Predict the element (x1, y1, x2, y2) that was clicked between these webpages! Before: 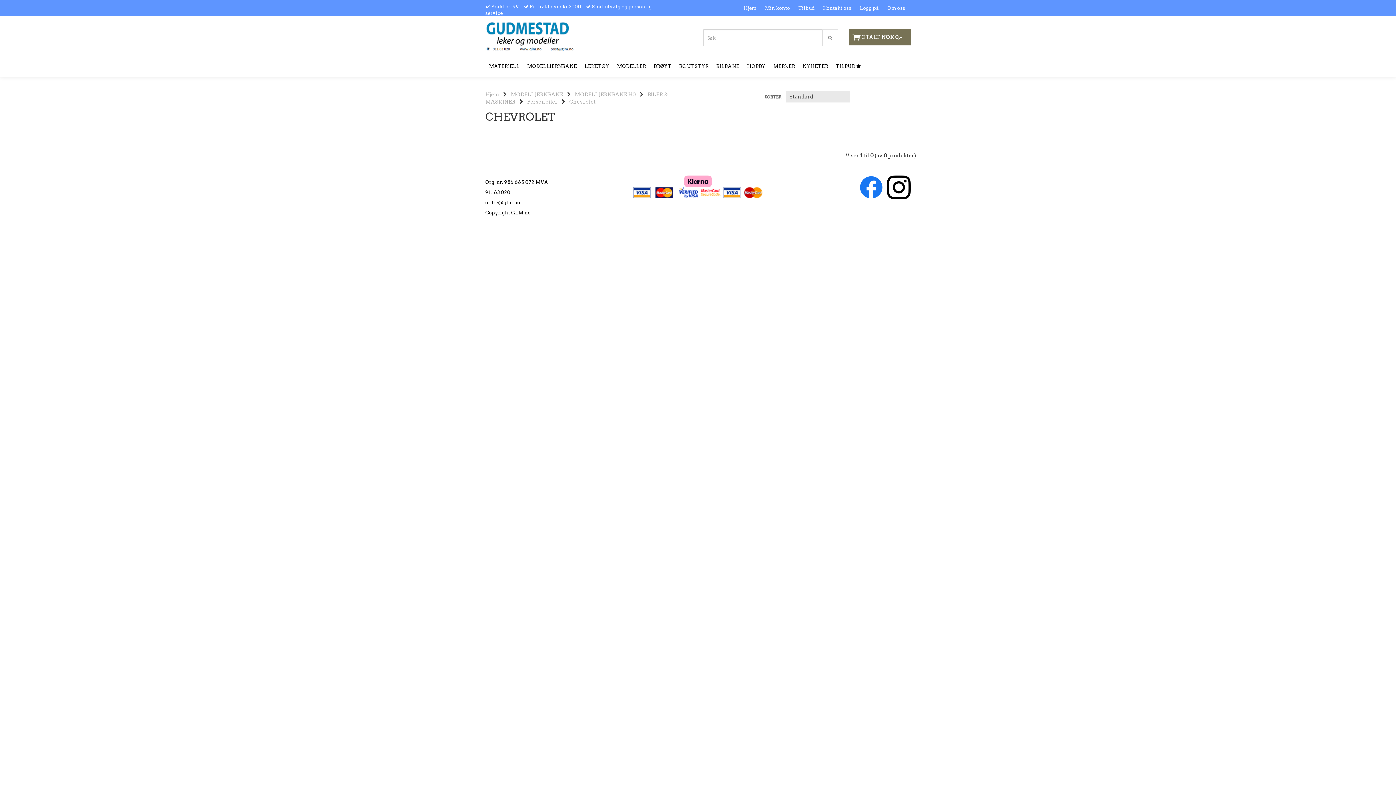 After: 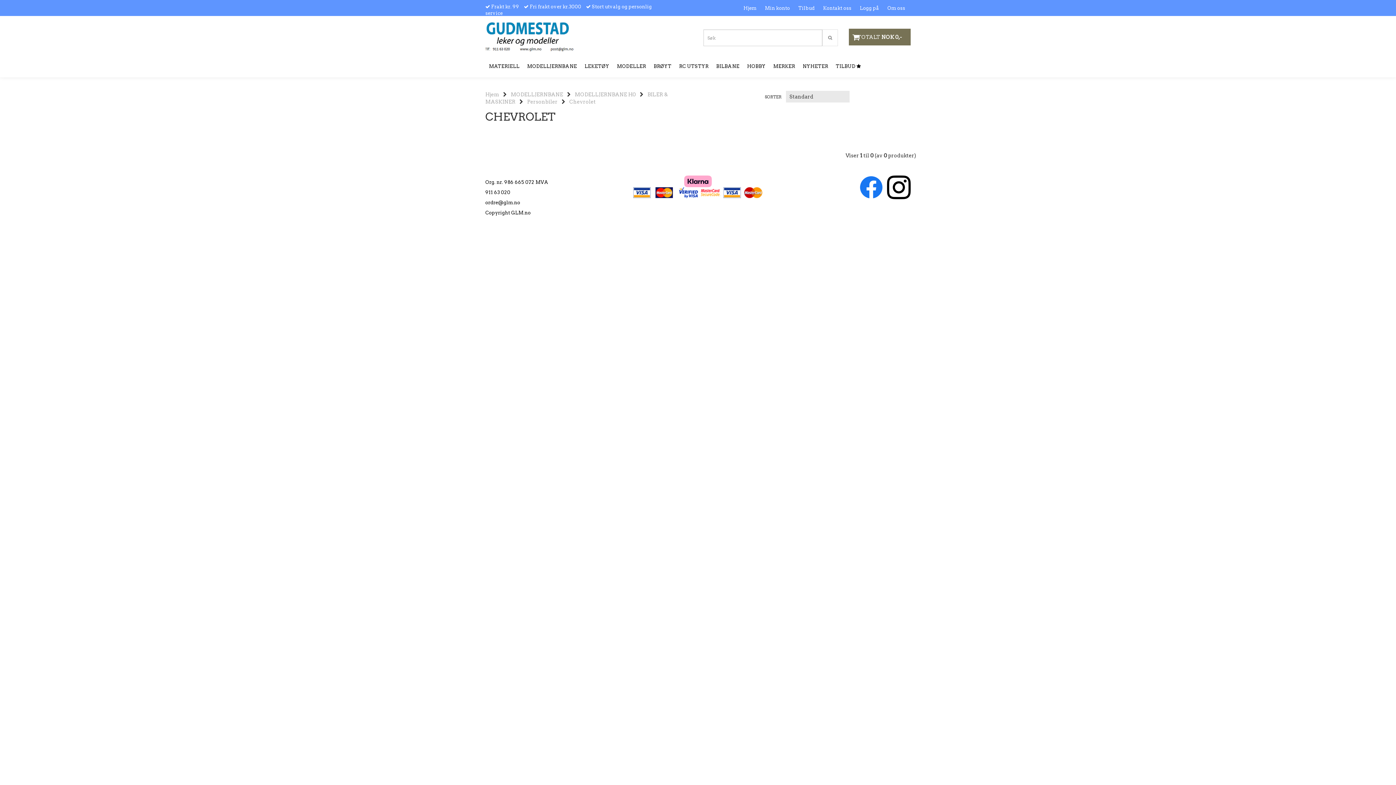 Action: label: Chevrolet bbox: (569, 98, 596, 104)